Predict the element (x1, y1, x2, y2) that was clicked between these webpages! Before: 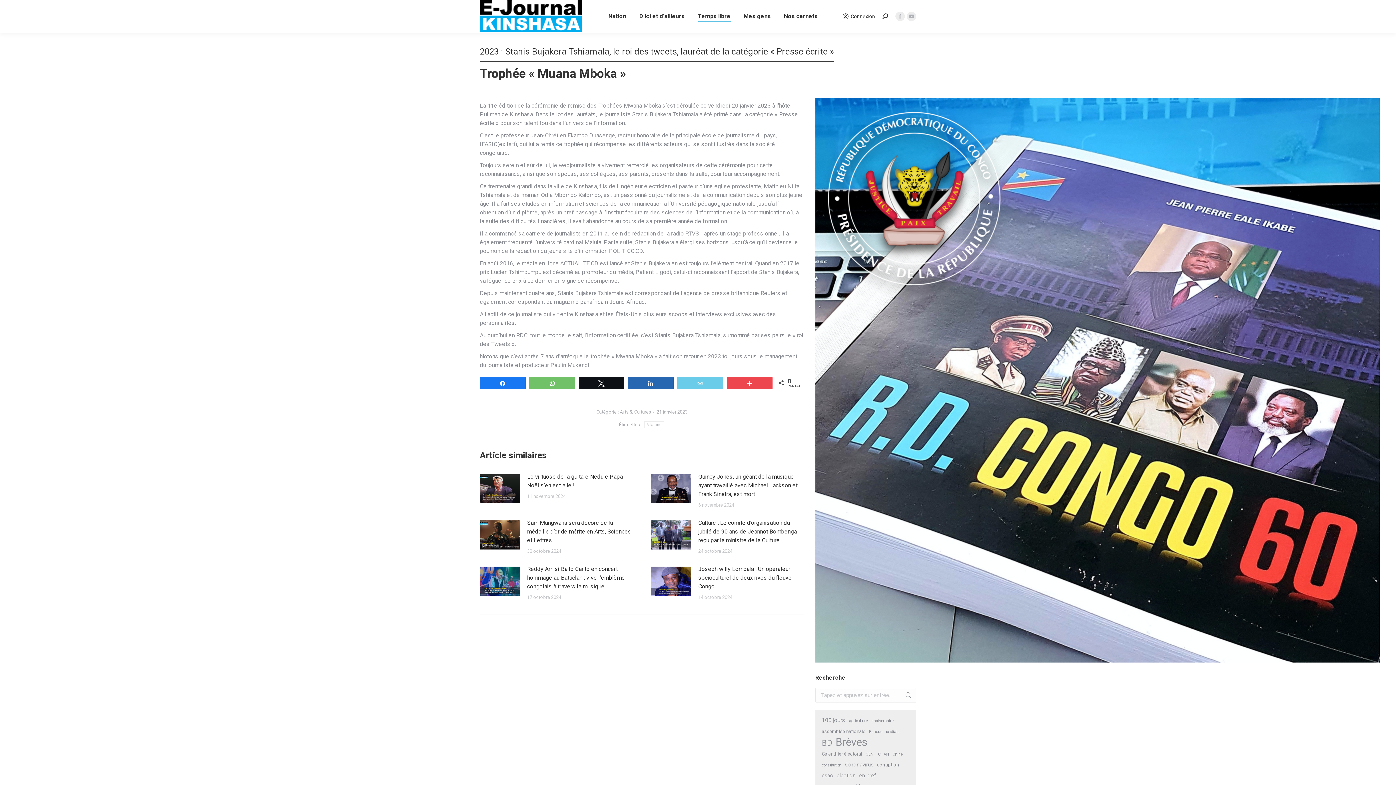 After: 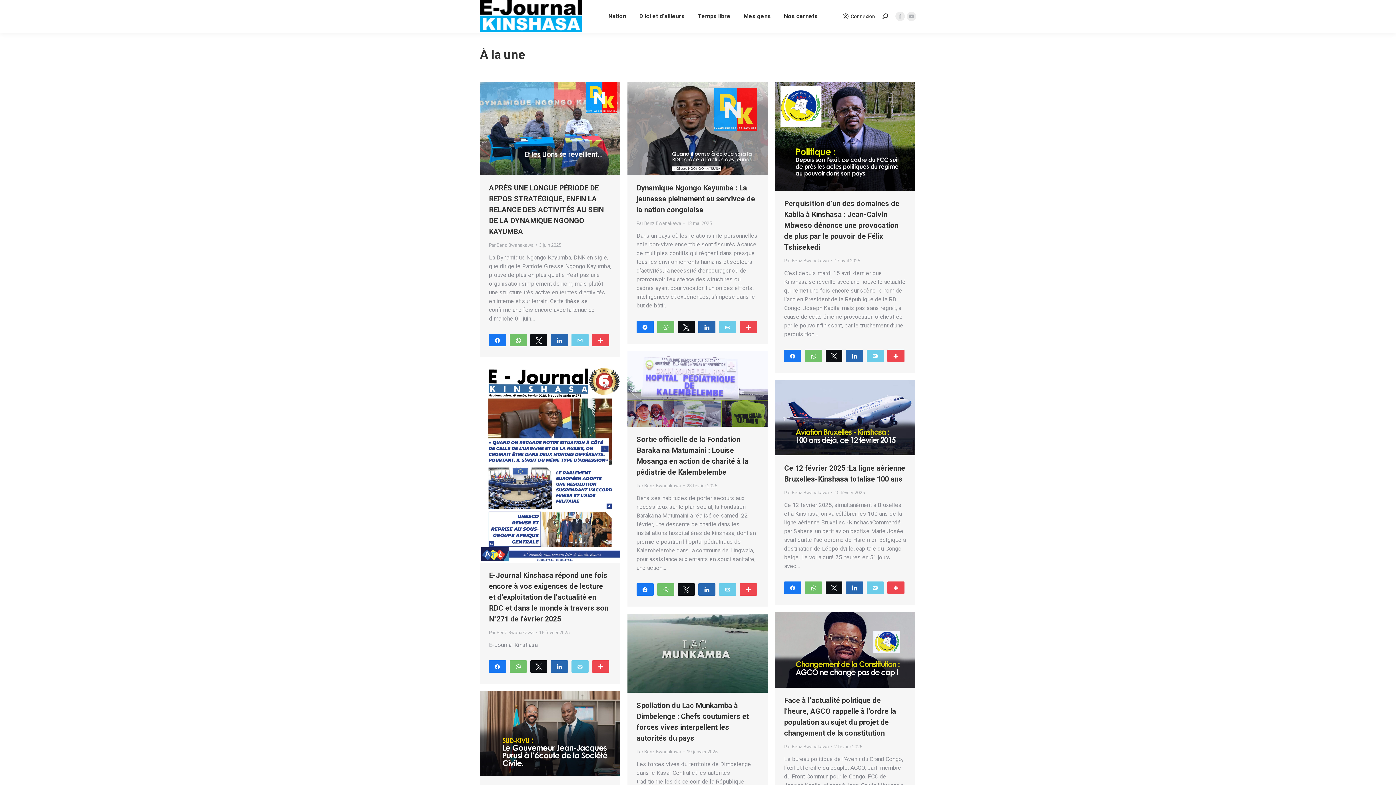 Action: label: À la une bbox: (644, 421, 664, 428)